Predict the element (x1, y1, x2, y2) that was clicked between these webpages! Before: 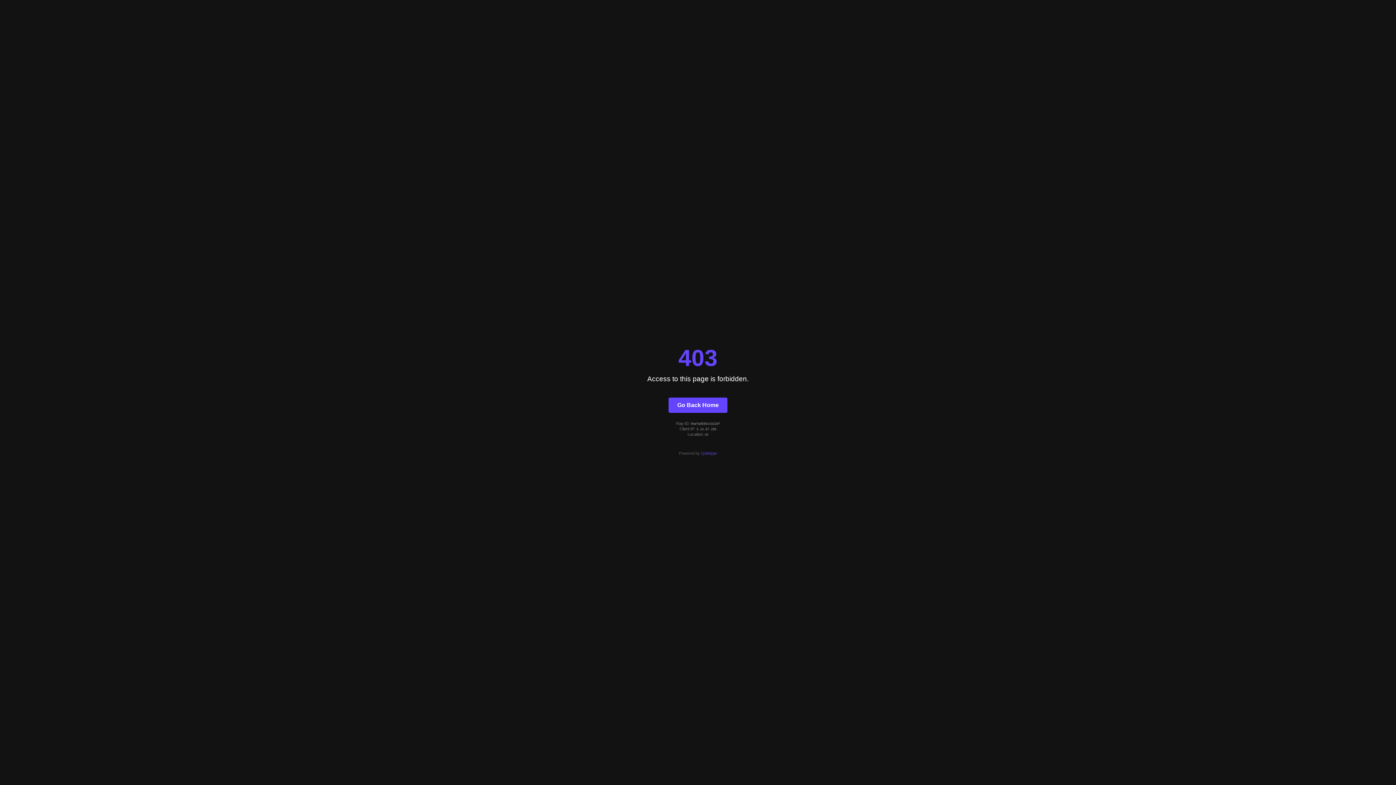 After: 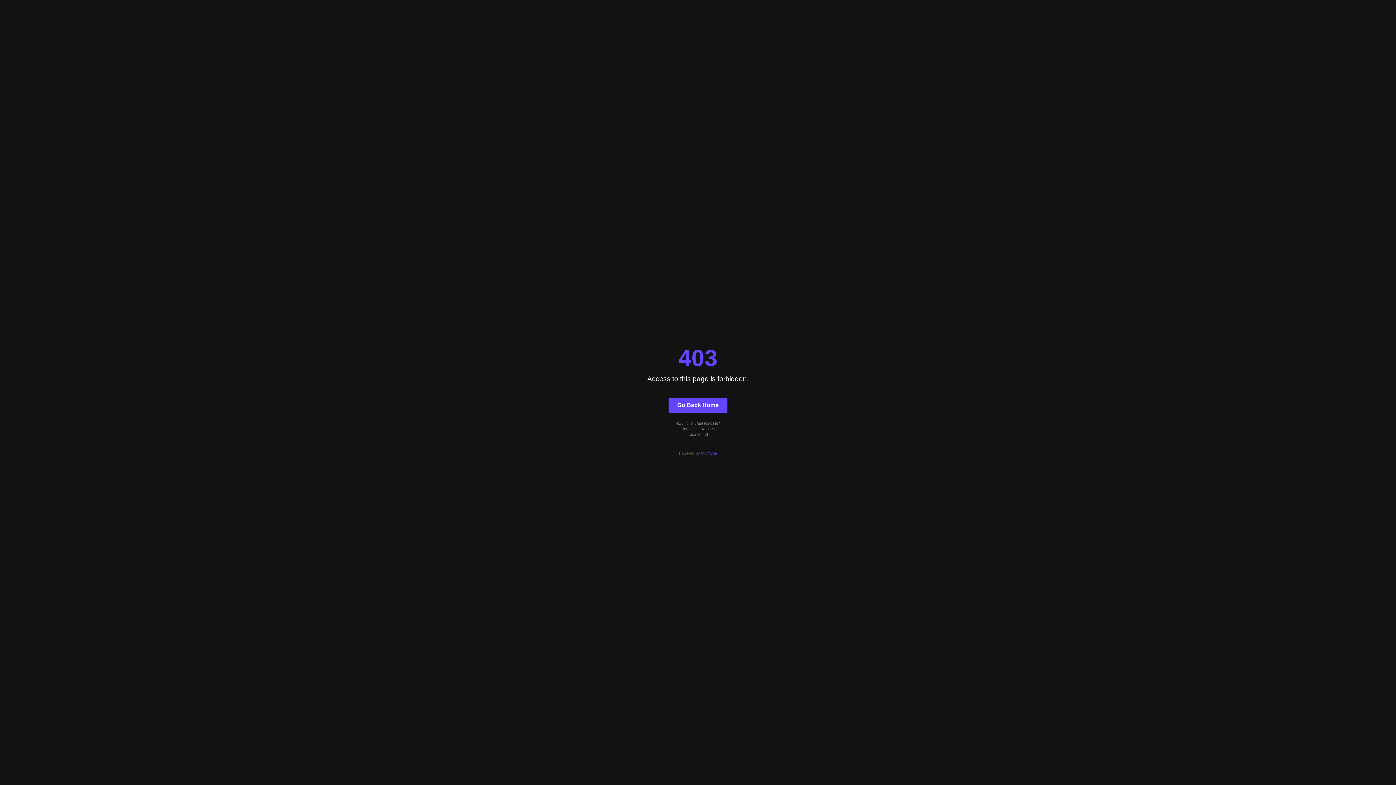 Action: bbox: (701, 451, 717, 455) label: Quintype